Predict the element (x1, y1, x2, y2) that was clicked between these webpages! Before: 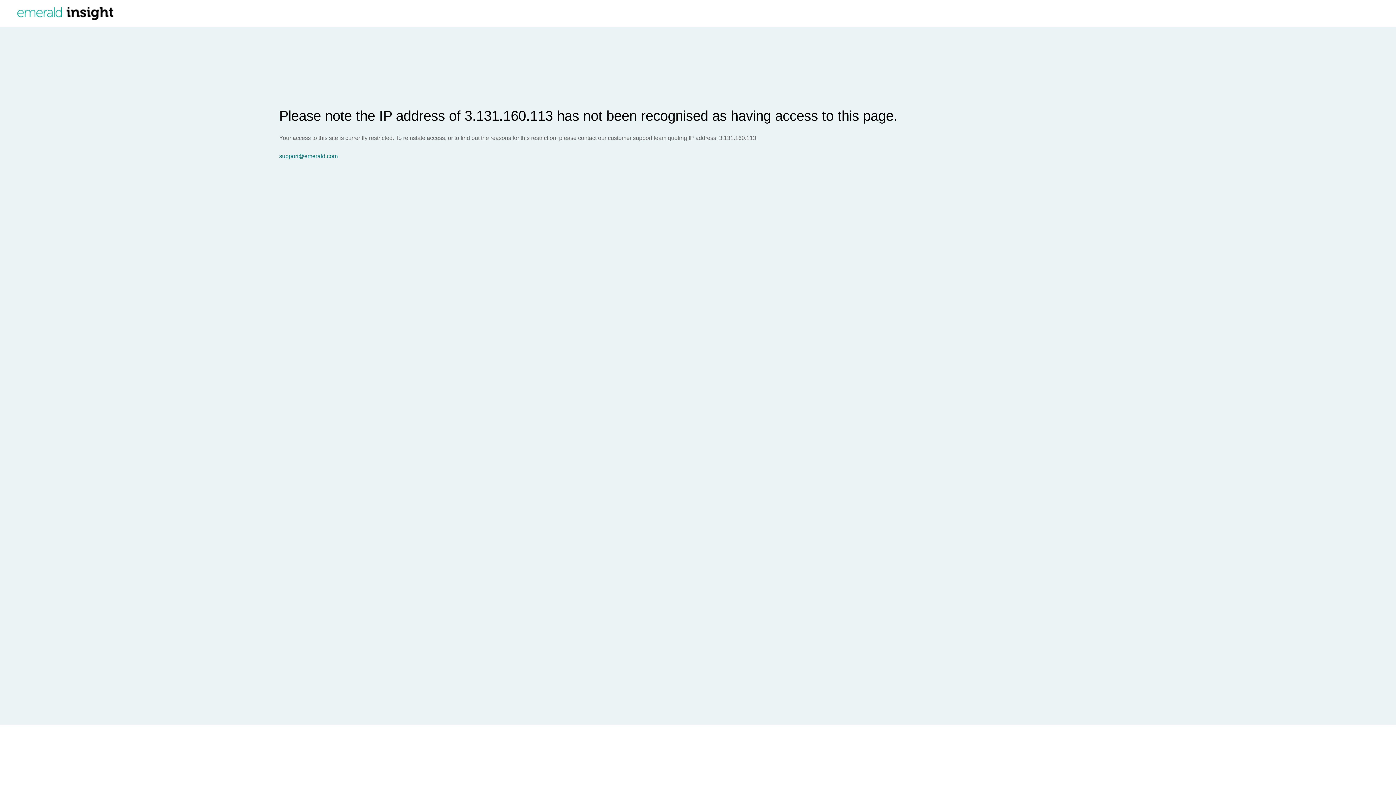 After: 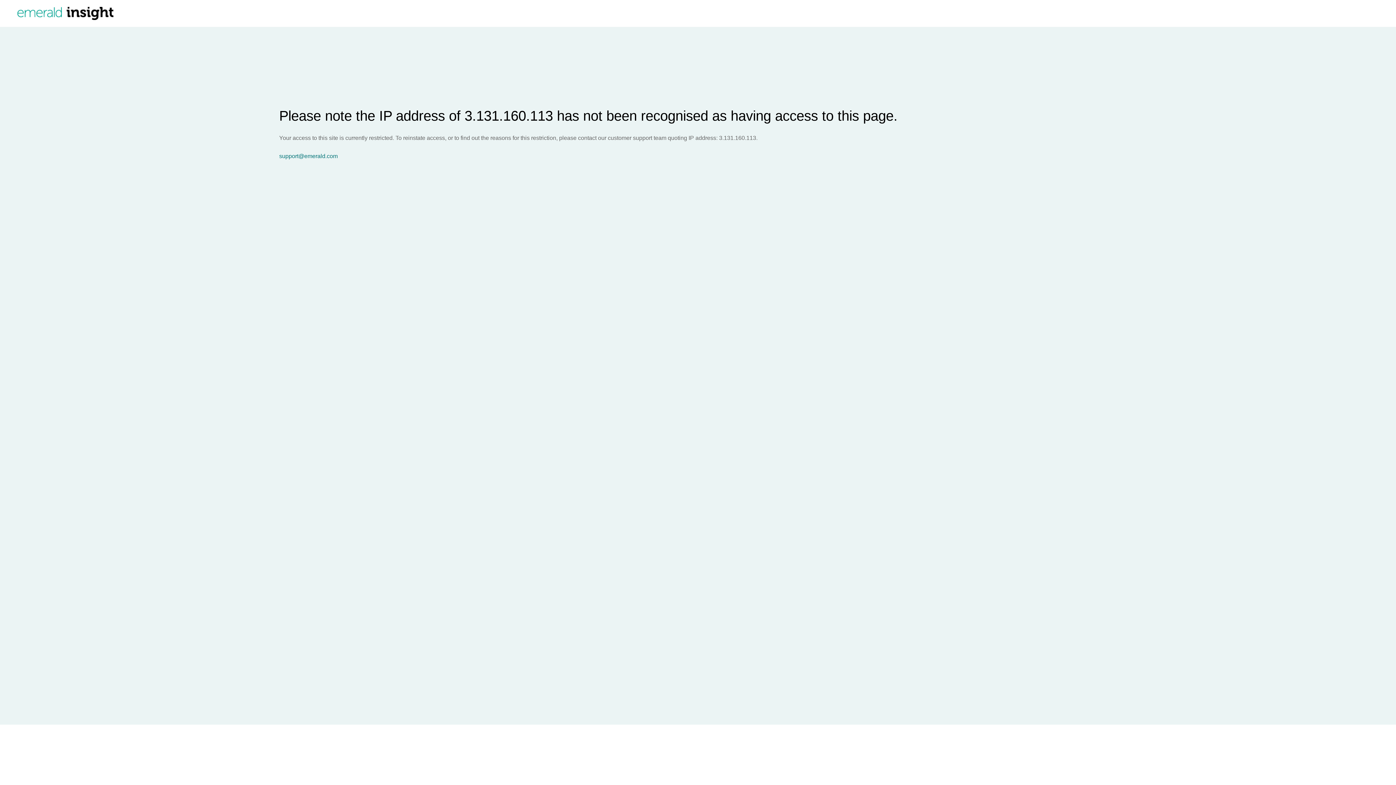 Action: label: support@emerald.com bbox: (279, 153, 1396, 159)